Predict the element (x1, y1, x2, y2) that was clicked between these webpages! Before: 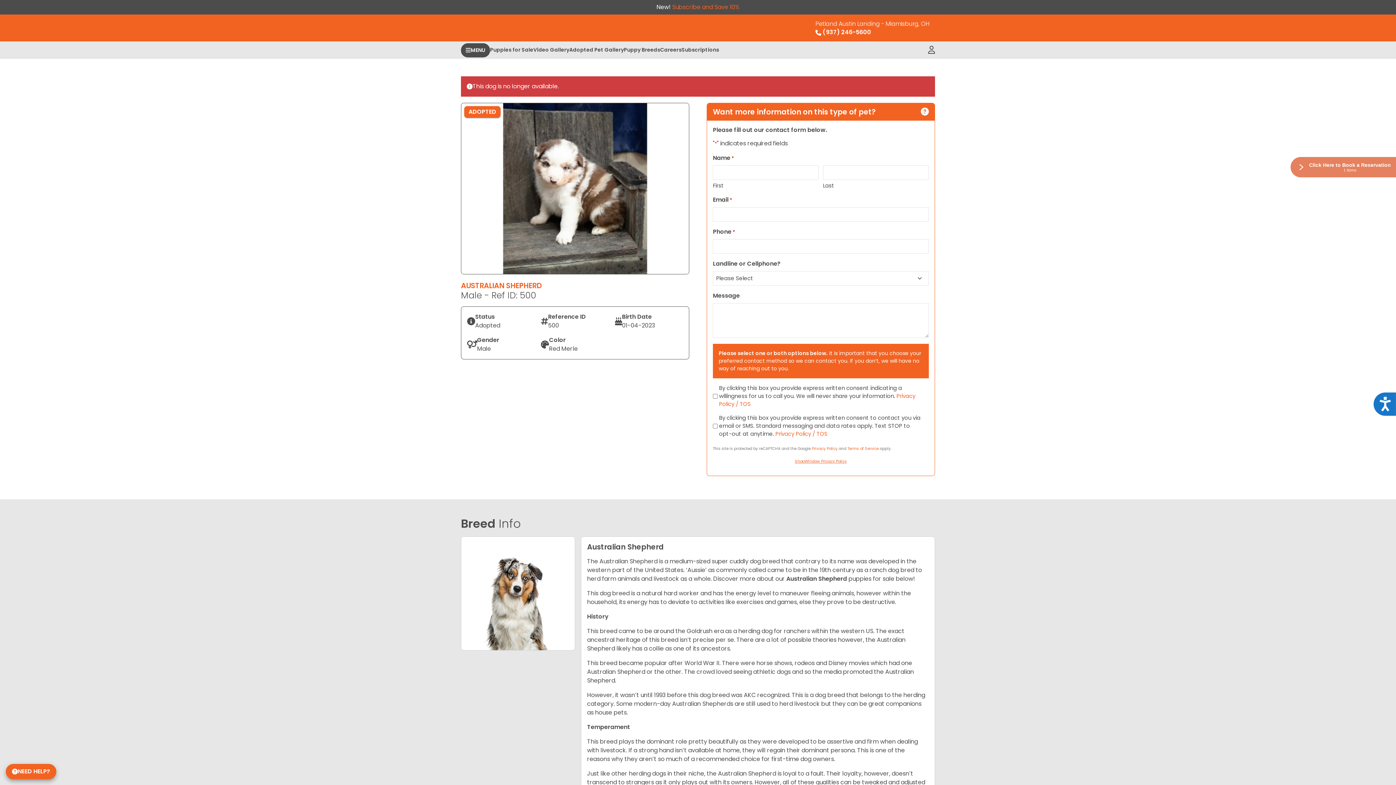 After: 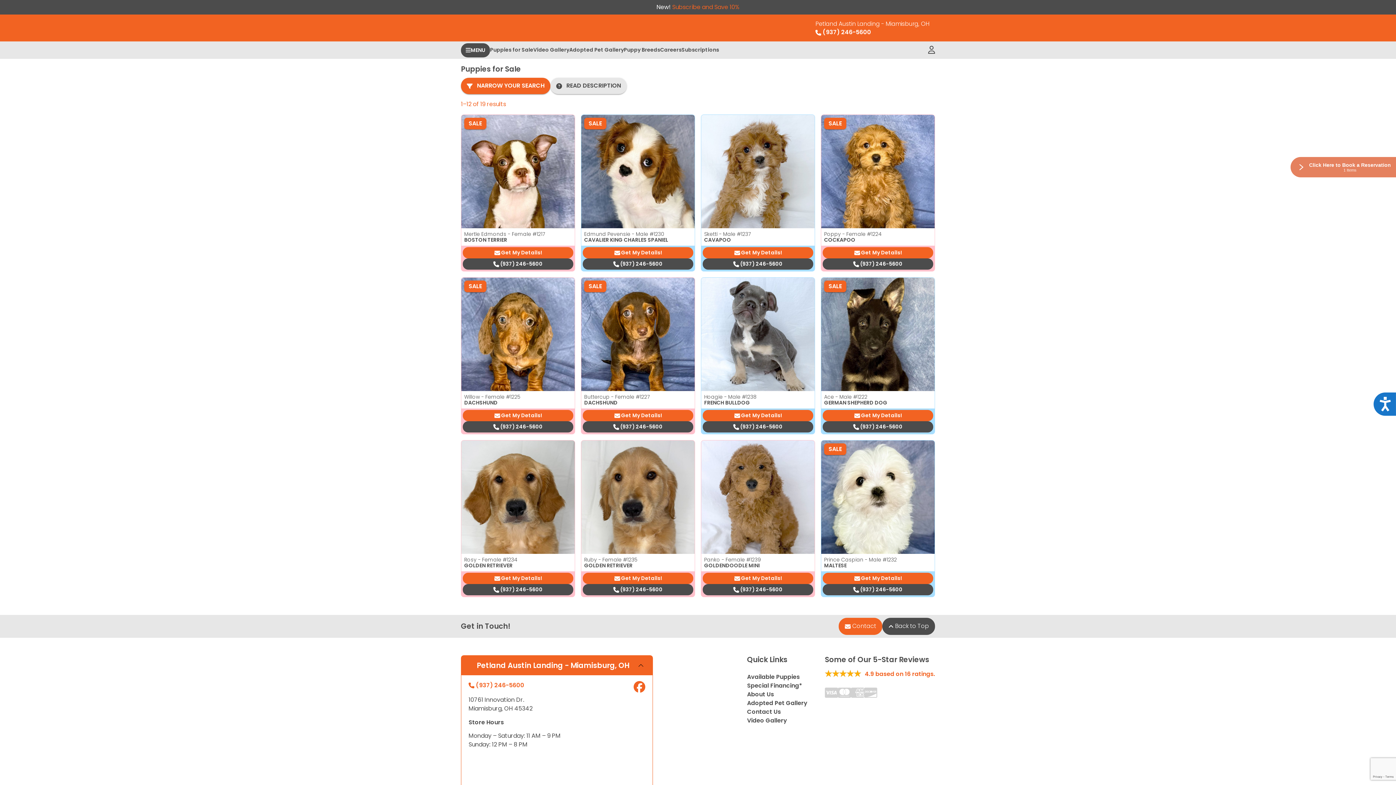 Action: bbox: (490, 41, 533, 58) label: Puppies for Sale